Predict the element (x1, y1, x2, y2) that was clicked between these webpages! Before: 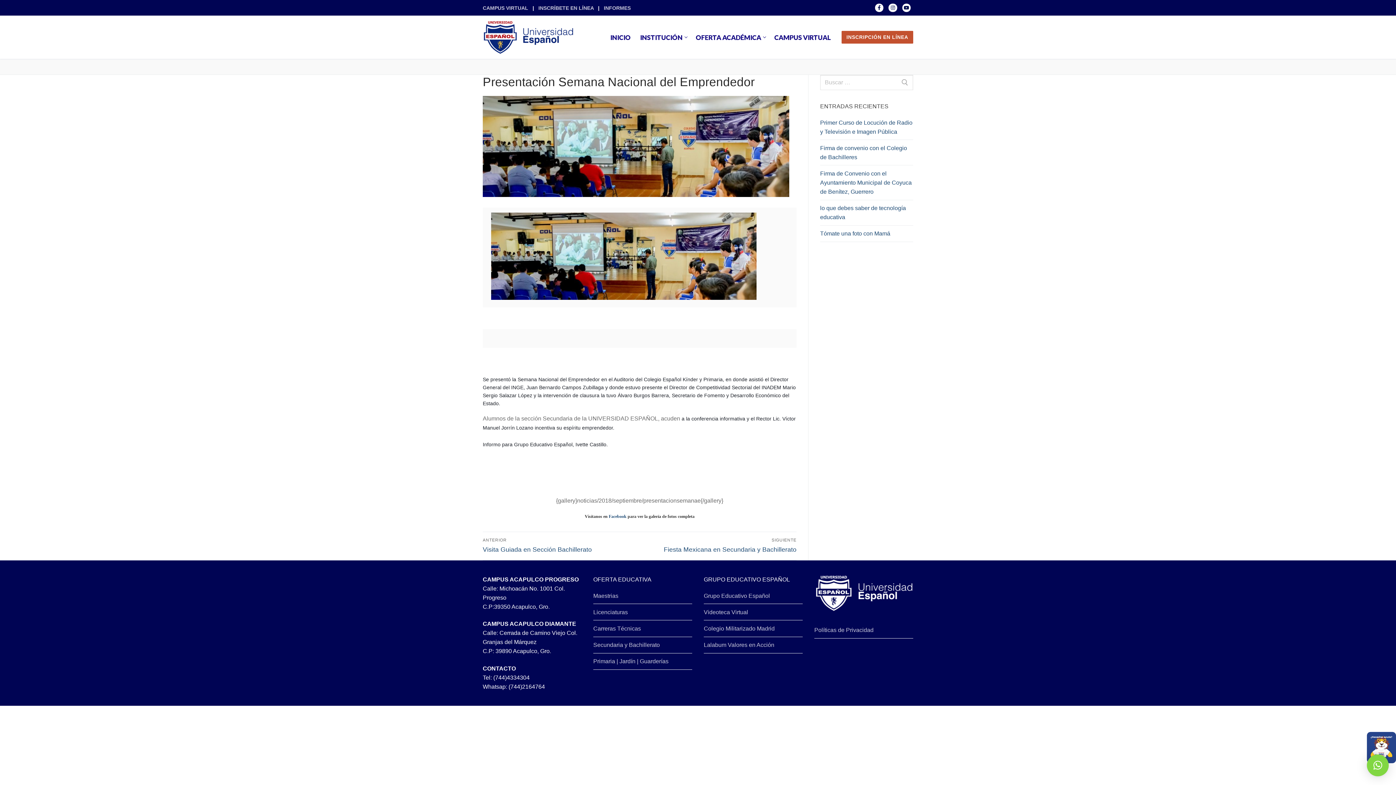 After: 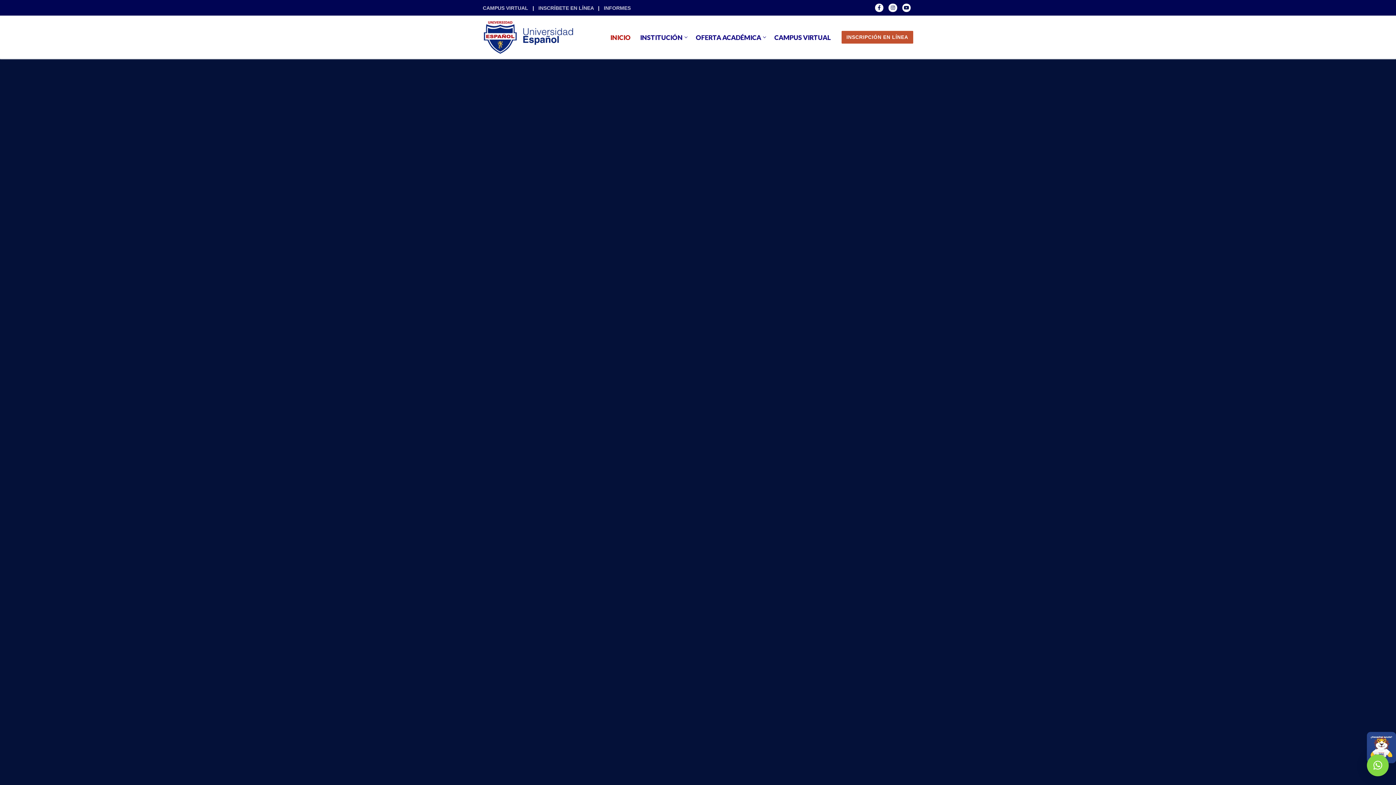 Action: bbox: (605, 29, 635, 44) label: INICIO